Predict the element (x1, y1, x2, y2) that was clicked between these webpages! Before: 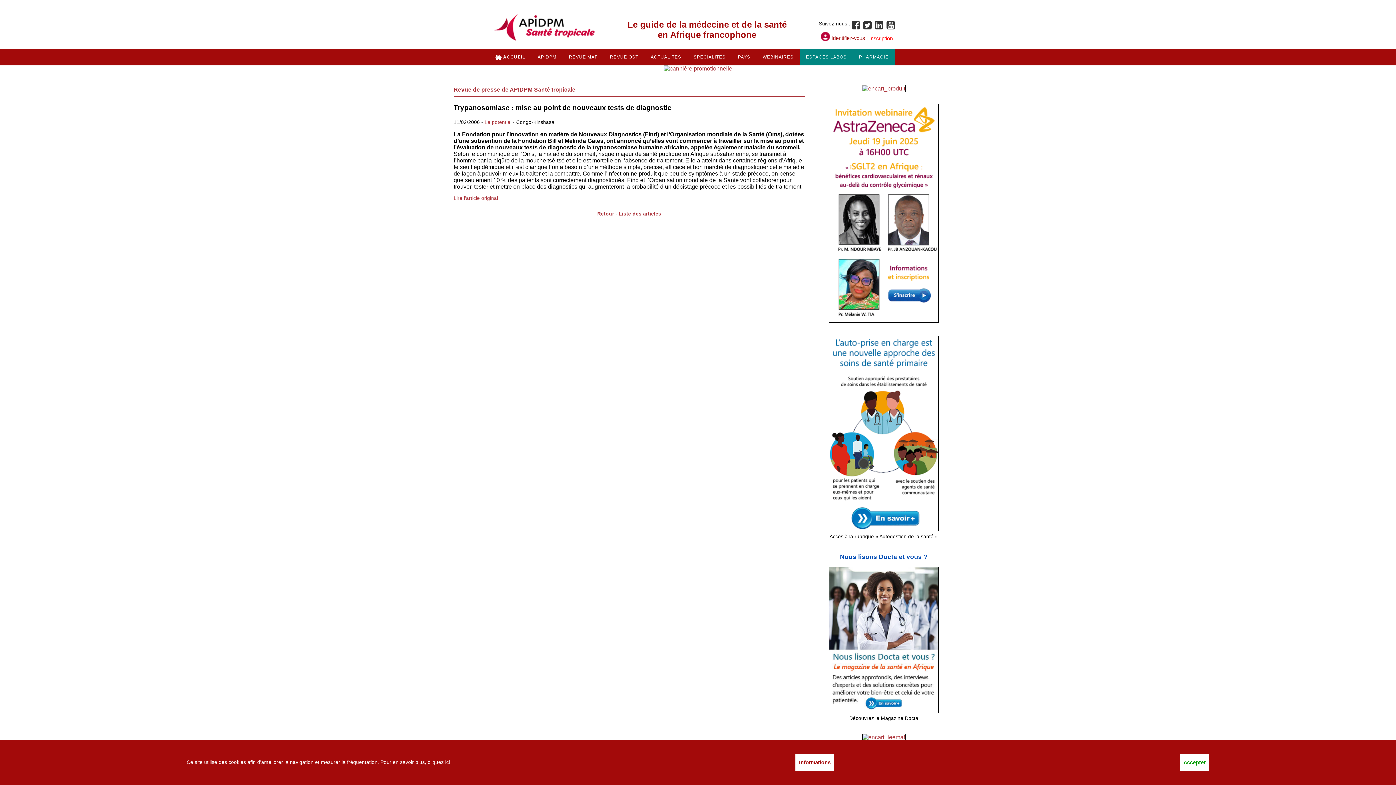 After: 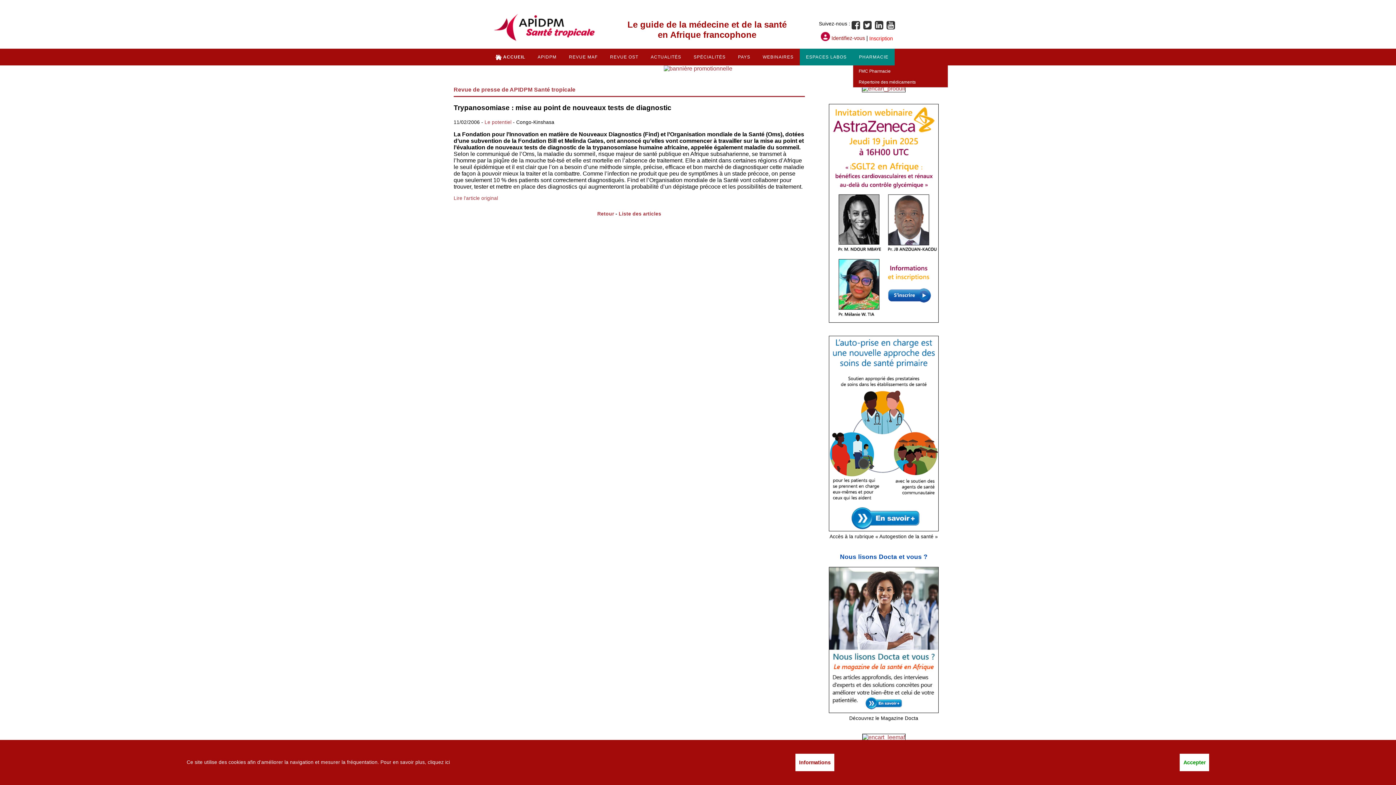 Action: label: PHARMACIE bbox: (853, 48, 894, 65)